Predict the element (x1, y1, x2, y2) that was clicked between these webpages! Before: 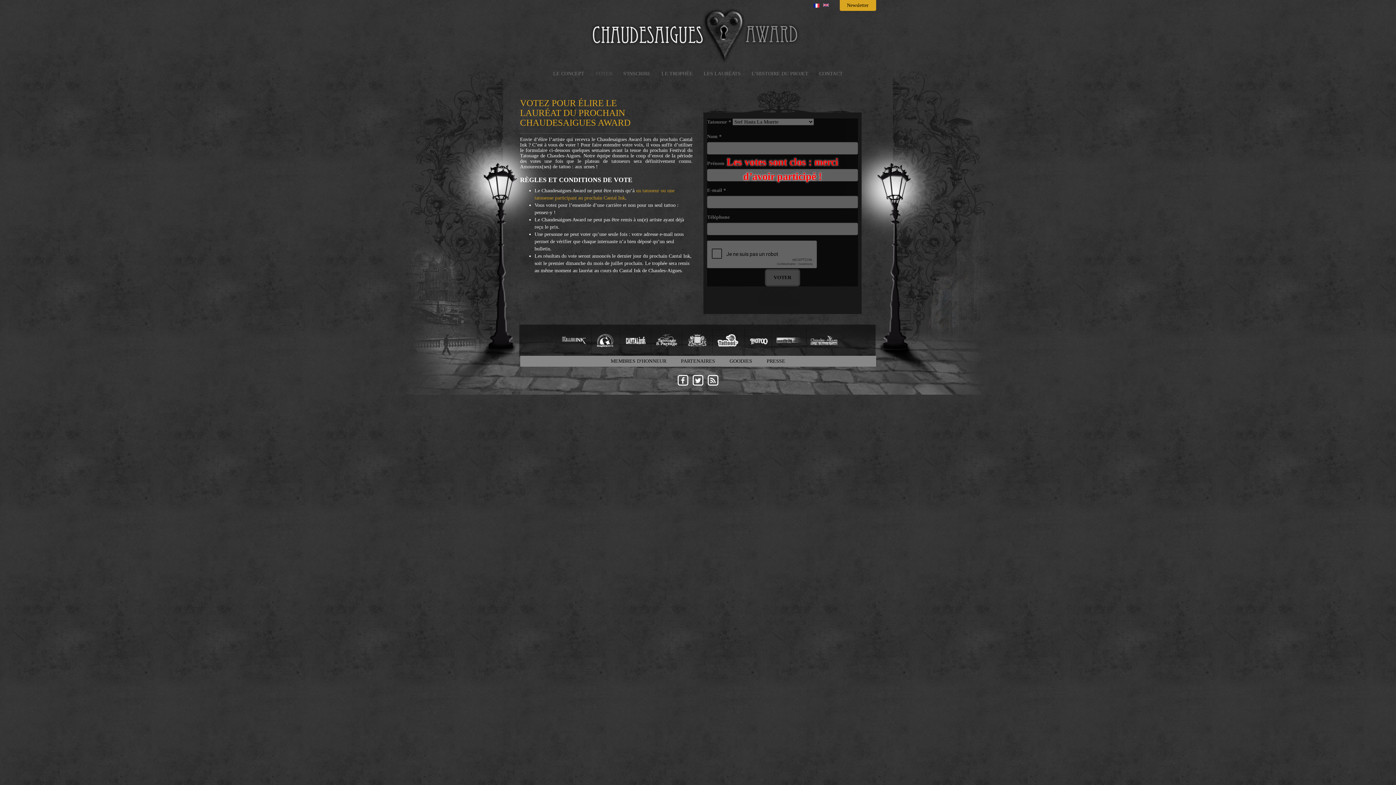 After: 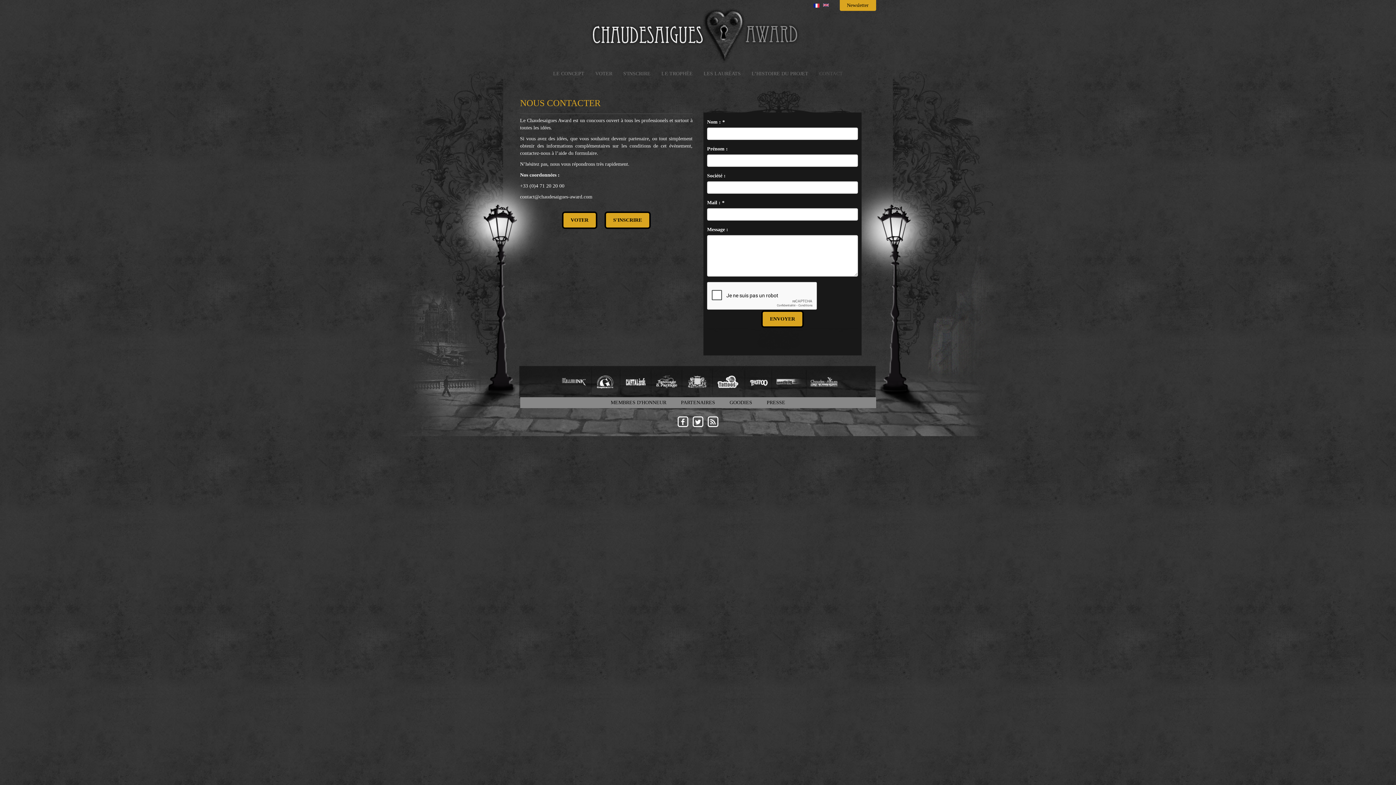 Action: bbox: (814, 64, 848, 82) label: CONTACT